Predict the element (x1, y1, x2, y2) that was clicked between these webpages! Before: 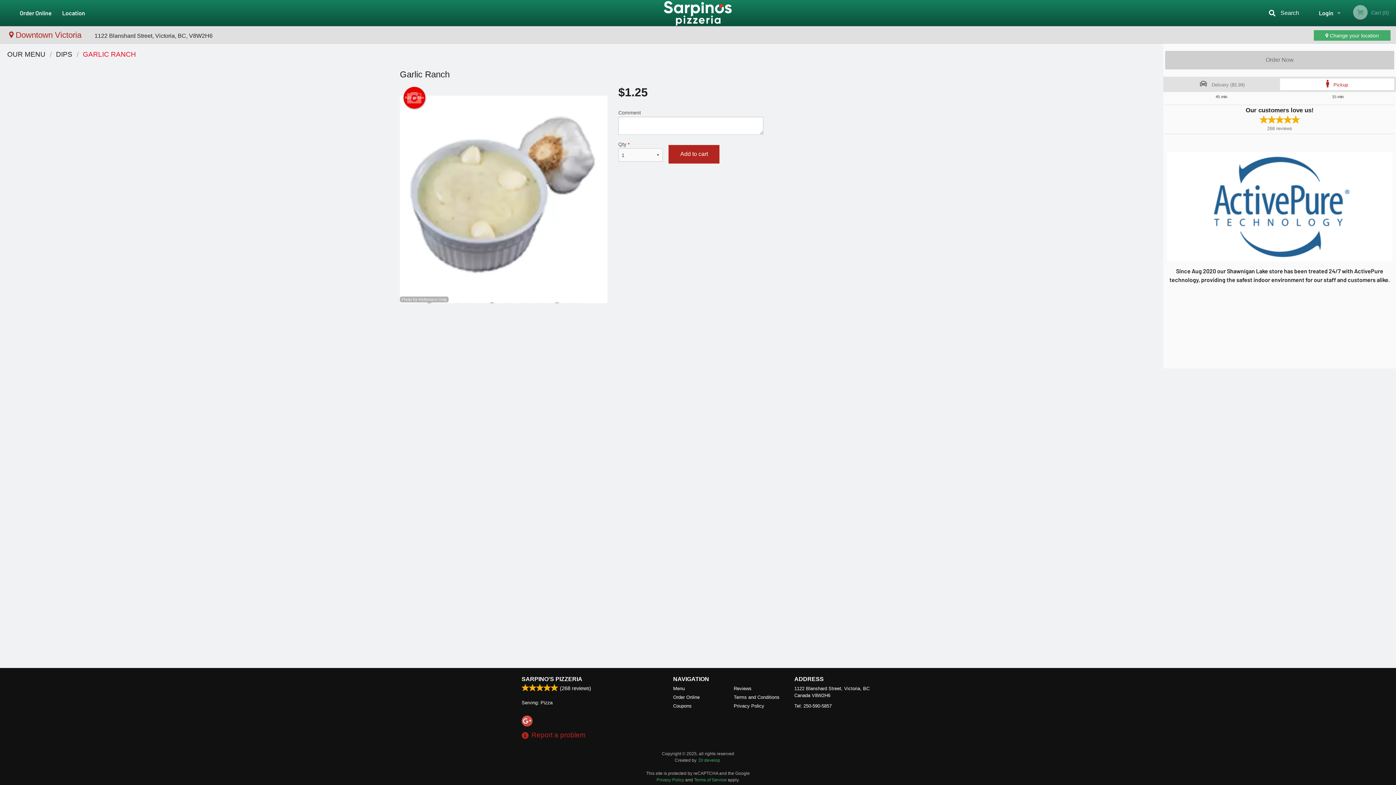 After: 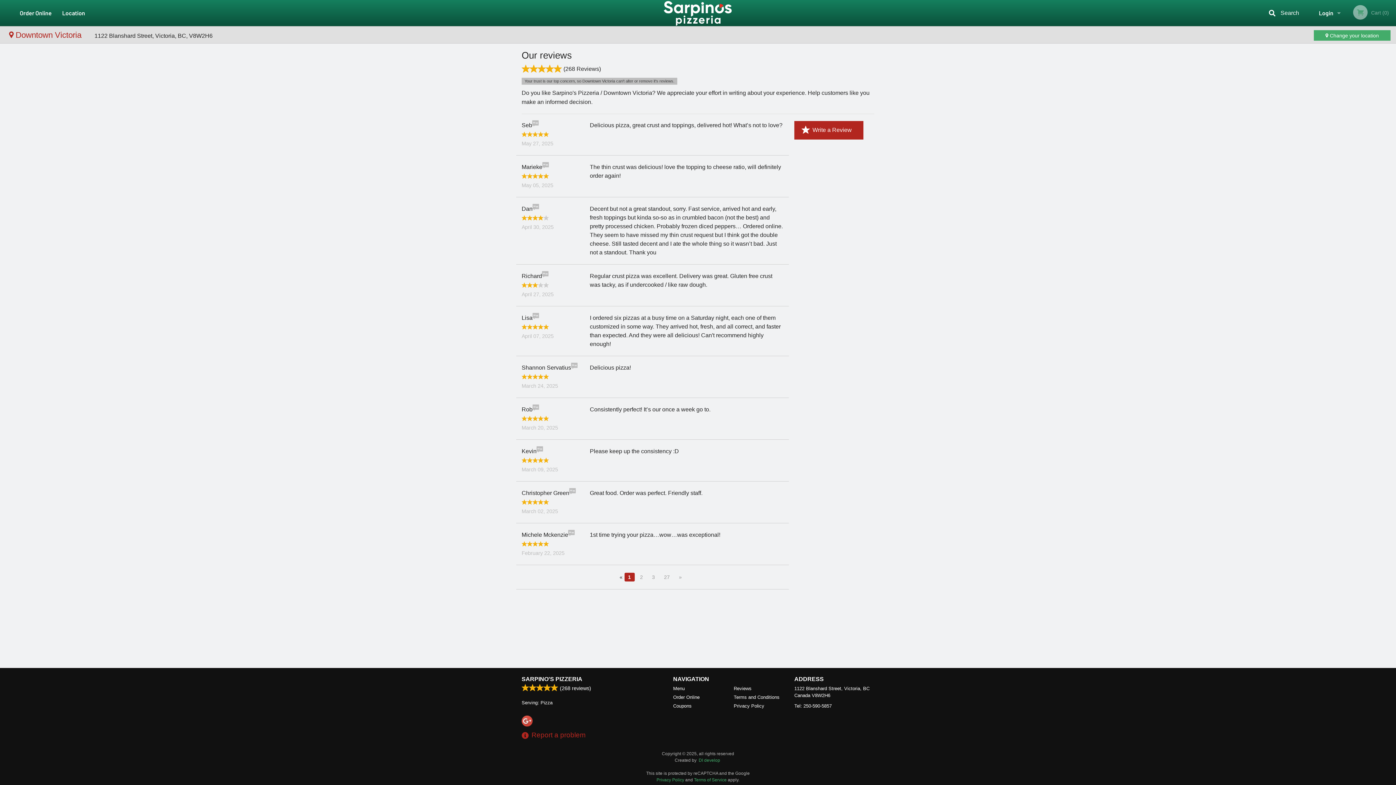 Action: bbox: (1165, 106, 1394, 132) label: Our customers love us!
268 reviews